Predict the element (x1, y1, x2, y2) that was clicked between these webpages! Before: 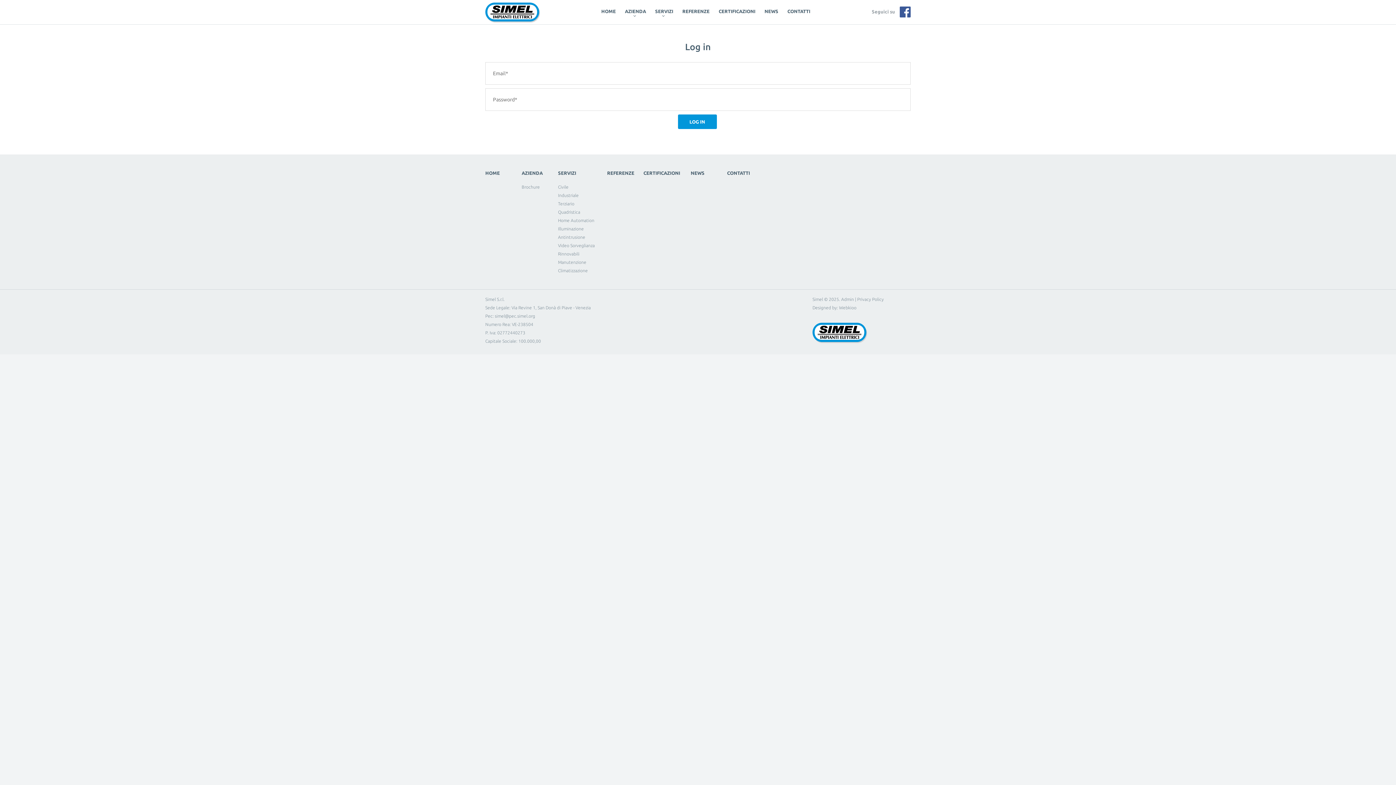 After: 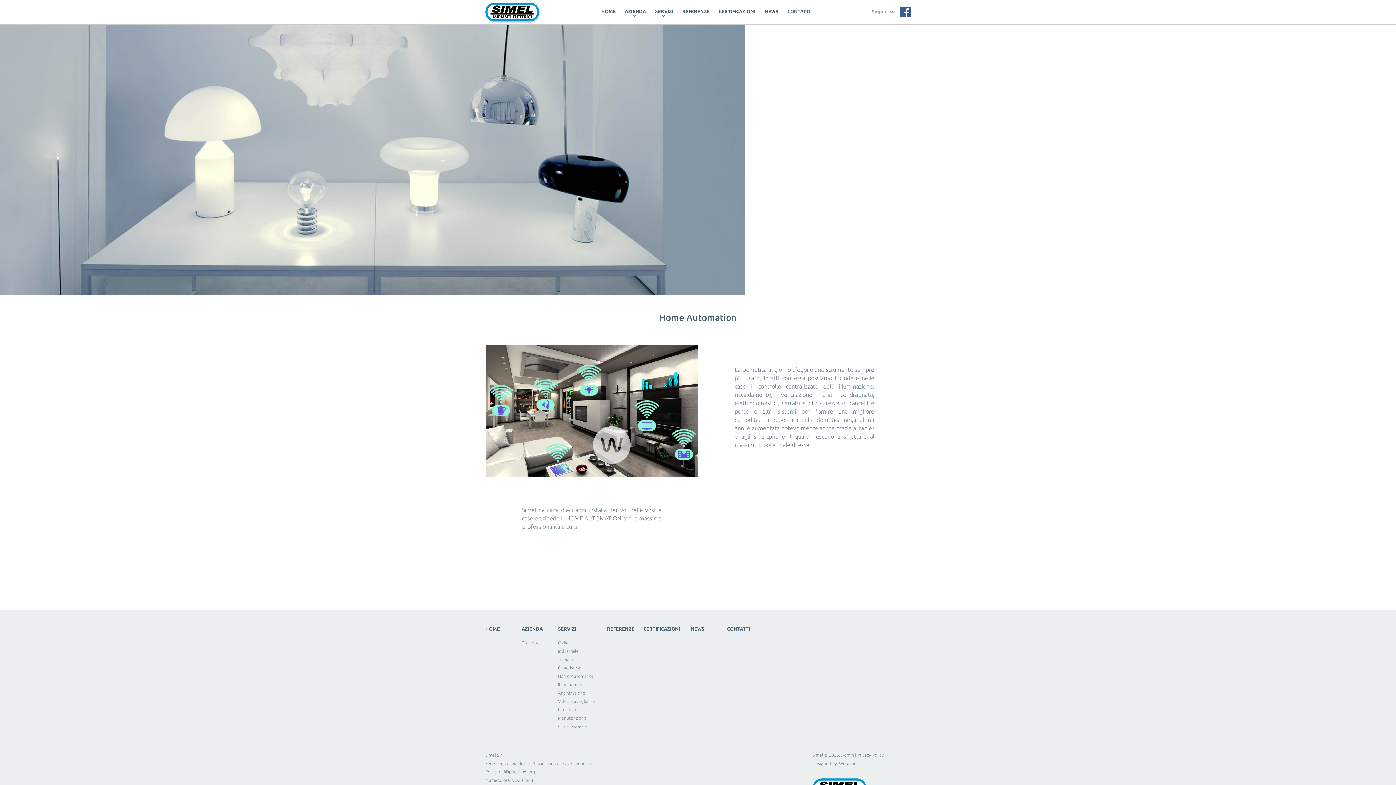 Action: label: Home Automation bbox: (558, 218, 594, 223)